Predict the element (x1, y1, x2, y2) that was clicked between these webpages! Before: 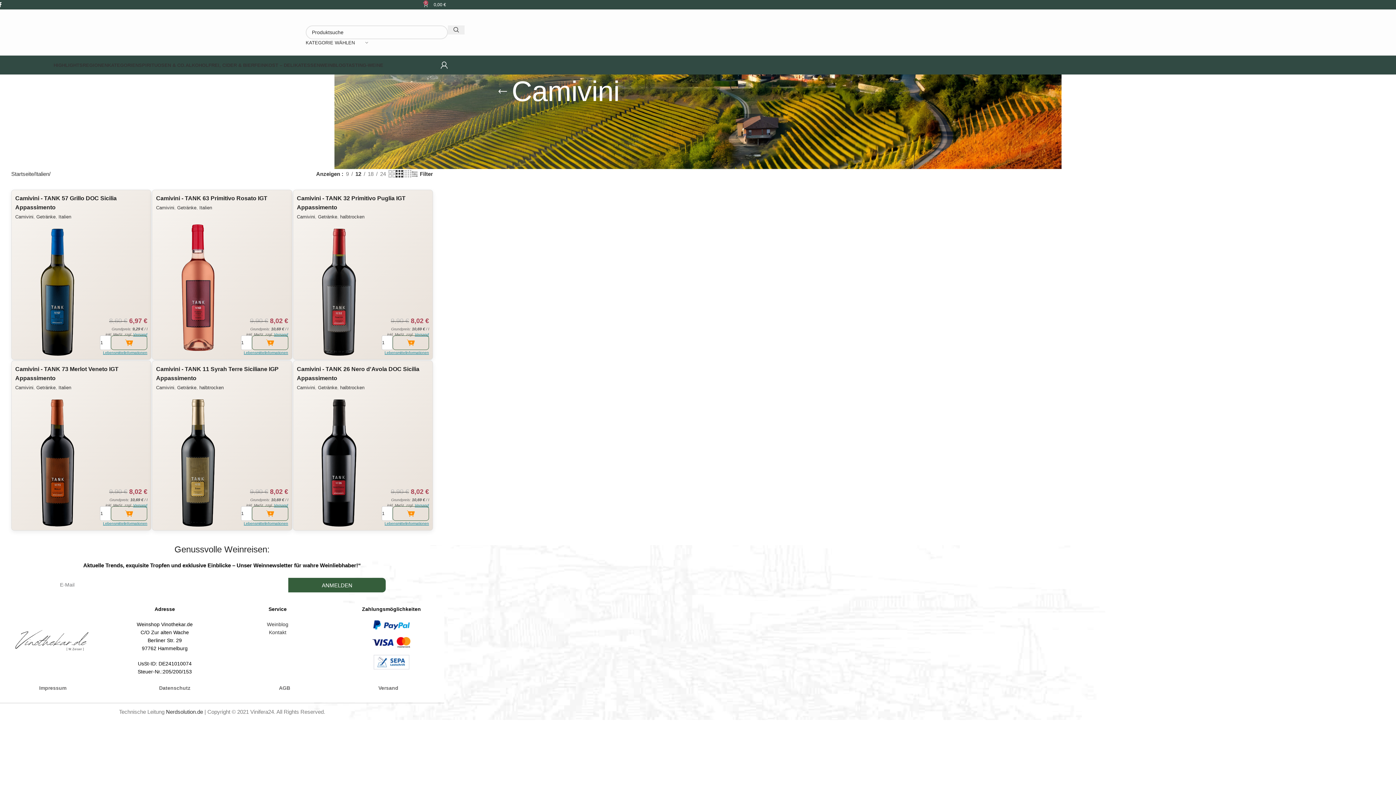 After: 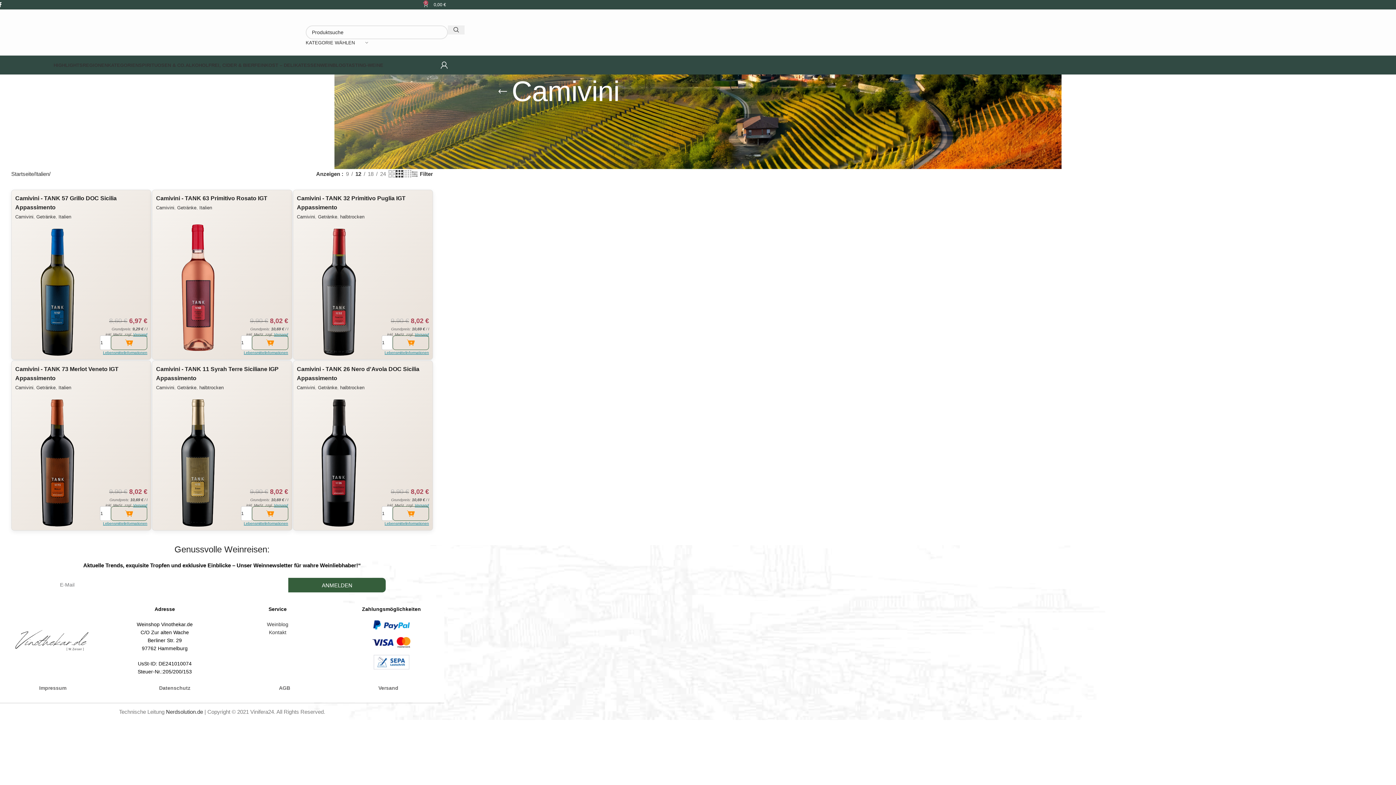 Action: bbox: (296, 385, 315, 390) label: Camivini